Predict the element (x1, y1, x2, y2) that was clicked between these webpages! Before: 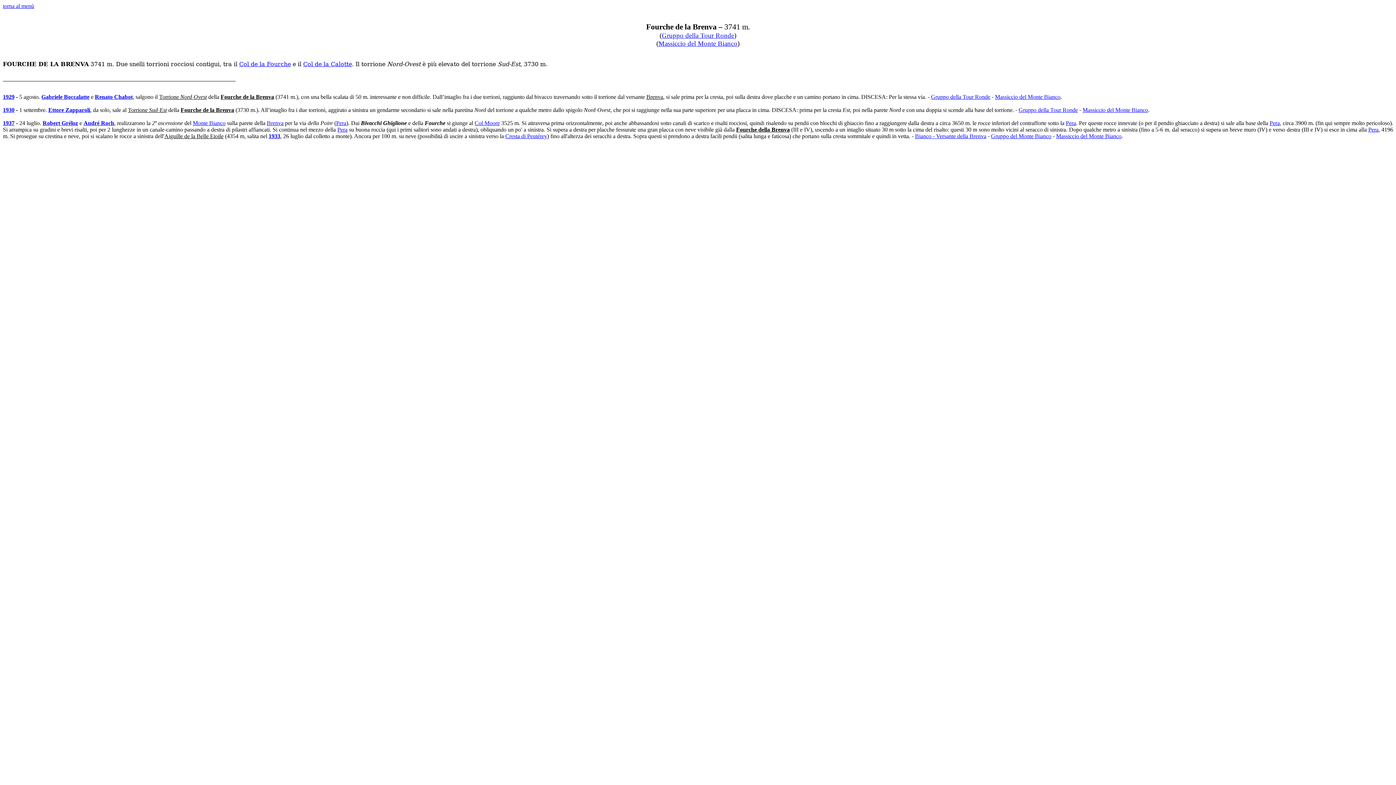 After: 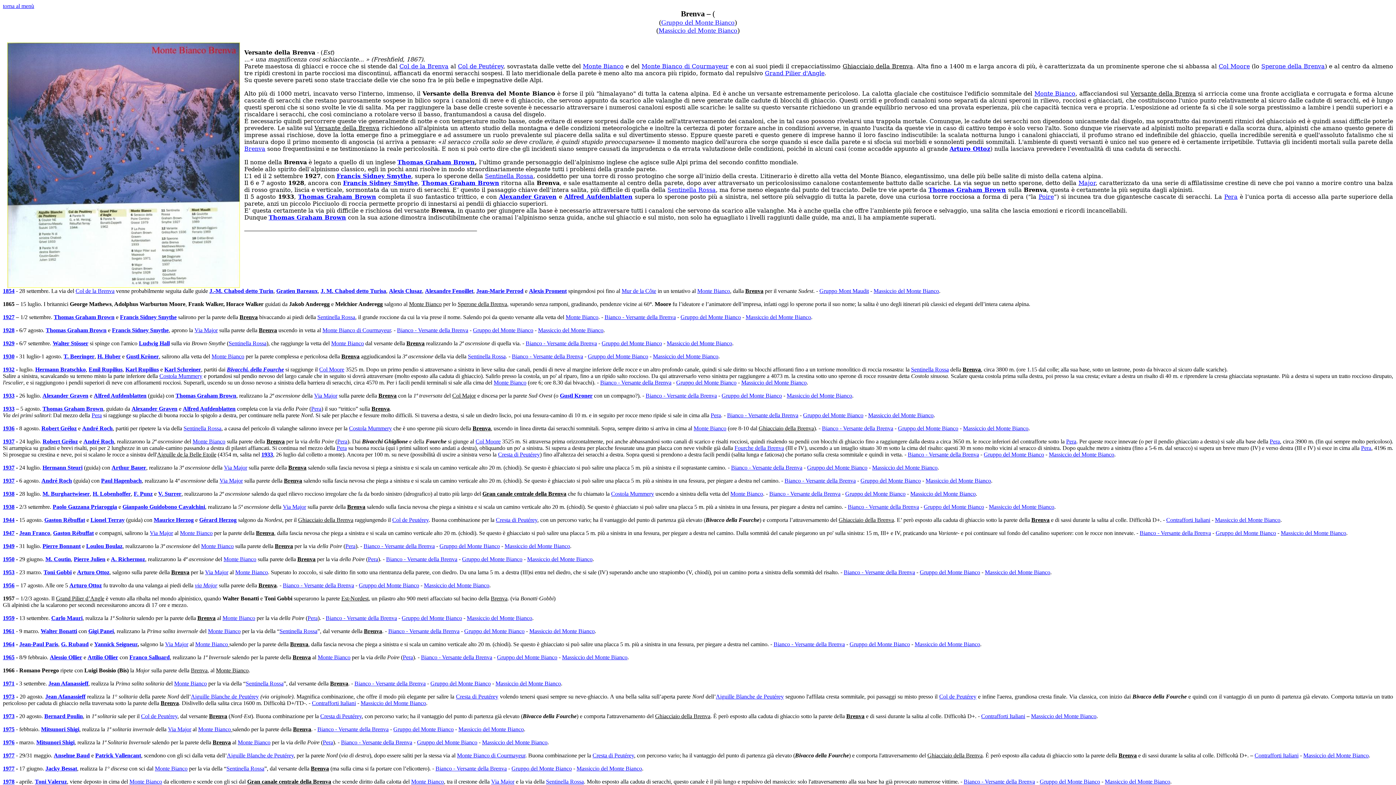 Action: bbox: (266, 120, 283, 126) label: Brenva